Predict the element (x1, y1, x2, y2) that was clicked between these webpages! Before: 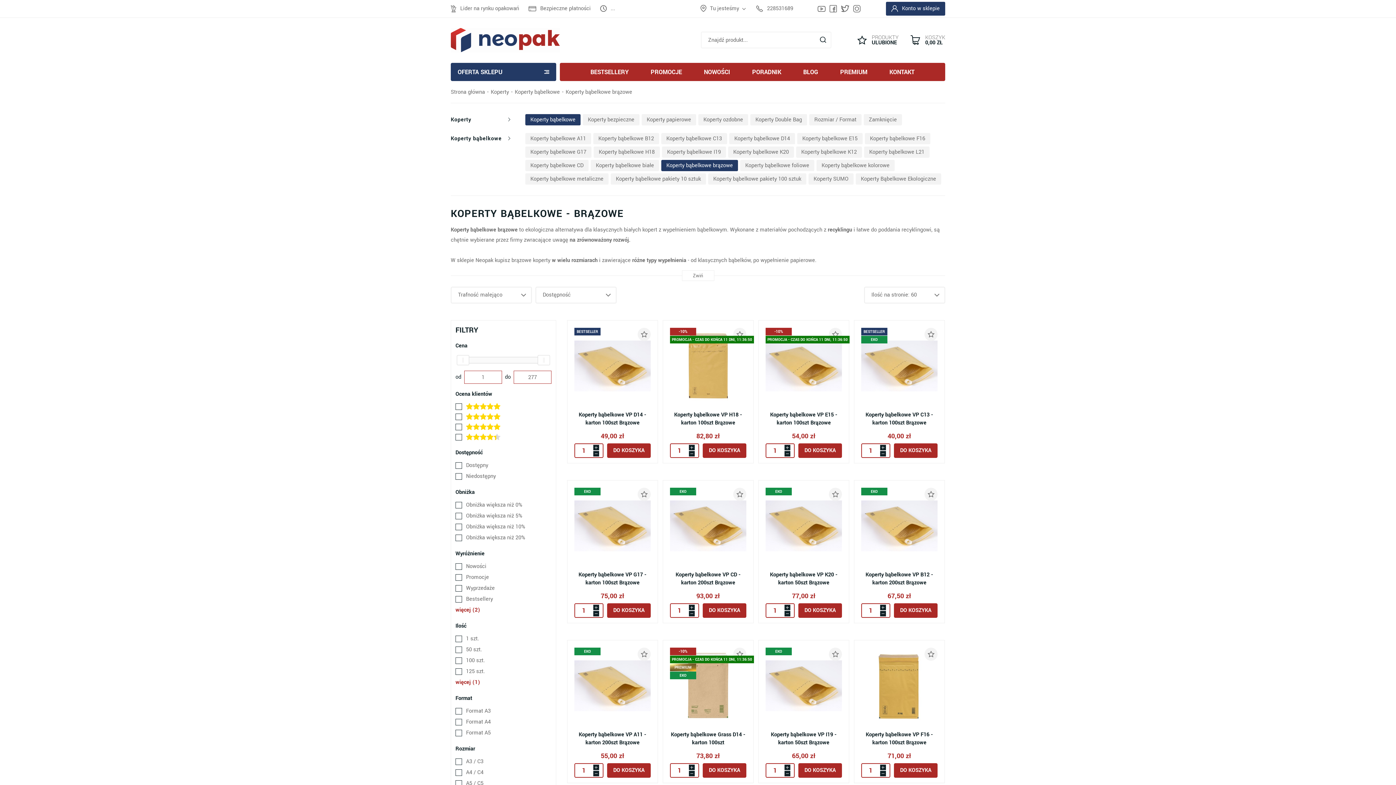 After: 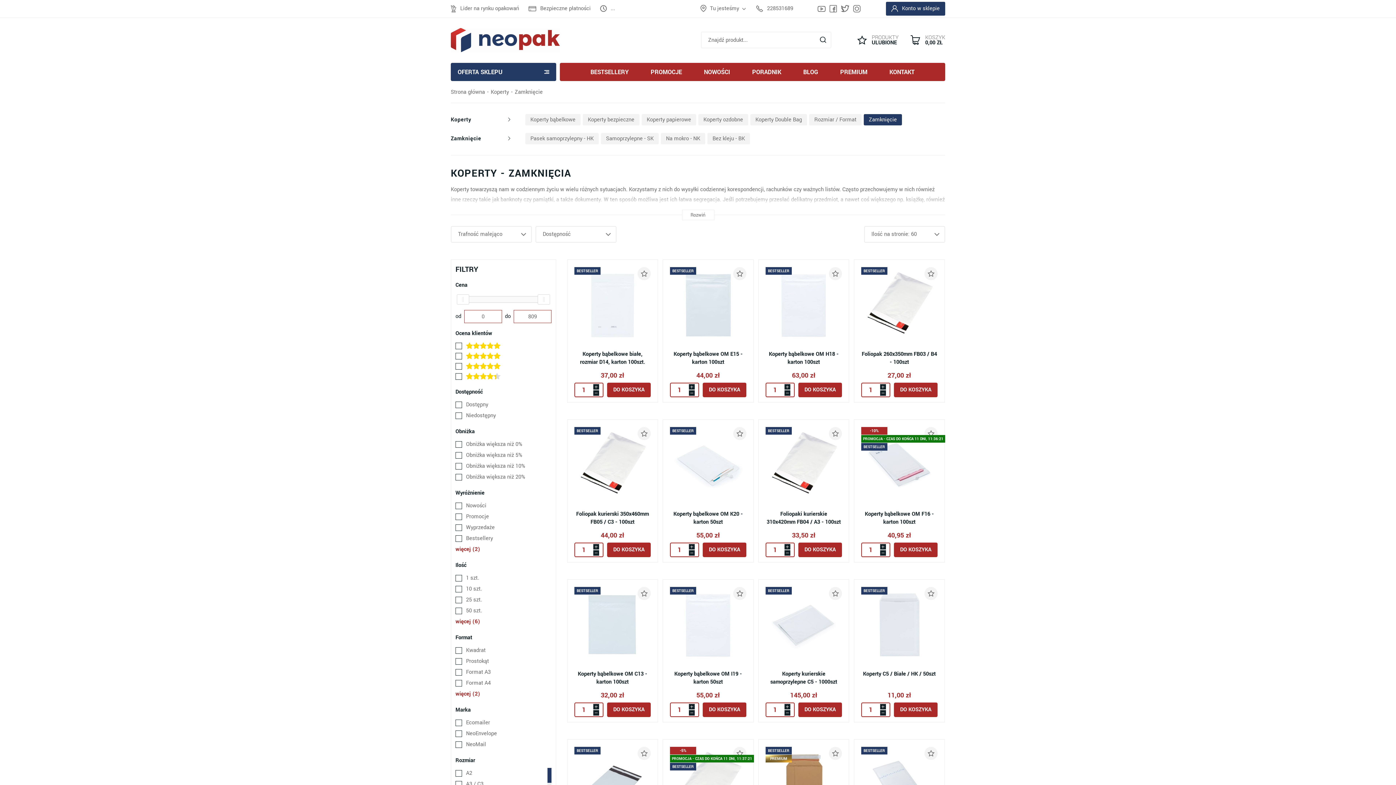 Action: bbox: (864, 114, 902, 125) label: Zamknięcie